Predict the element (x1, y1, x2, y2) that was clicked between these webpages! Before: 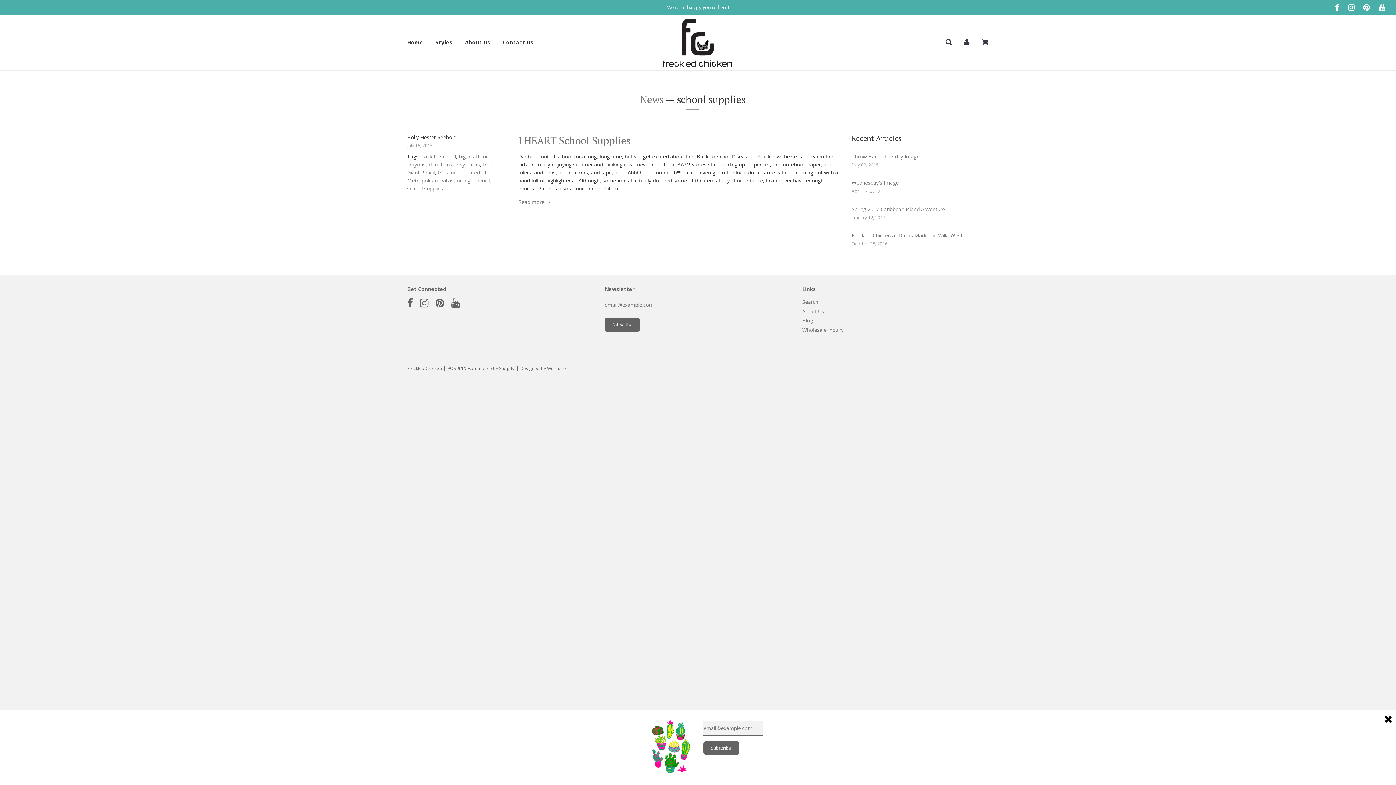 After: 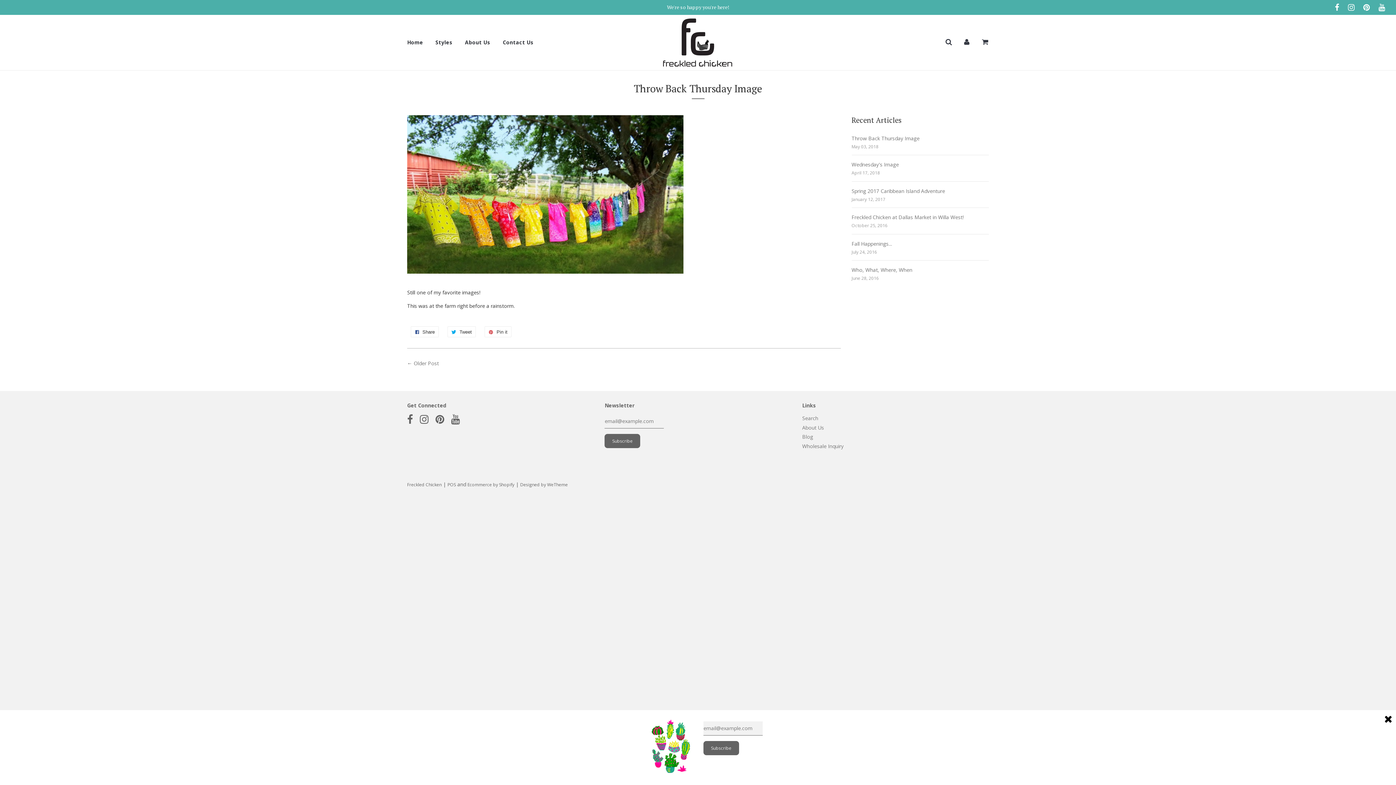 Action: label: Throw Back Thursday Image bbox: (851, 153, 919, 159)